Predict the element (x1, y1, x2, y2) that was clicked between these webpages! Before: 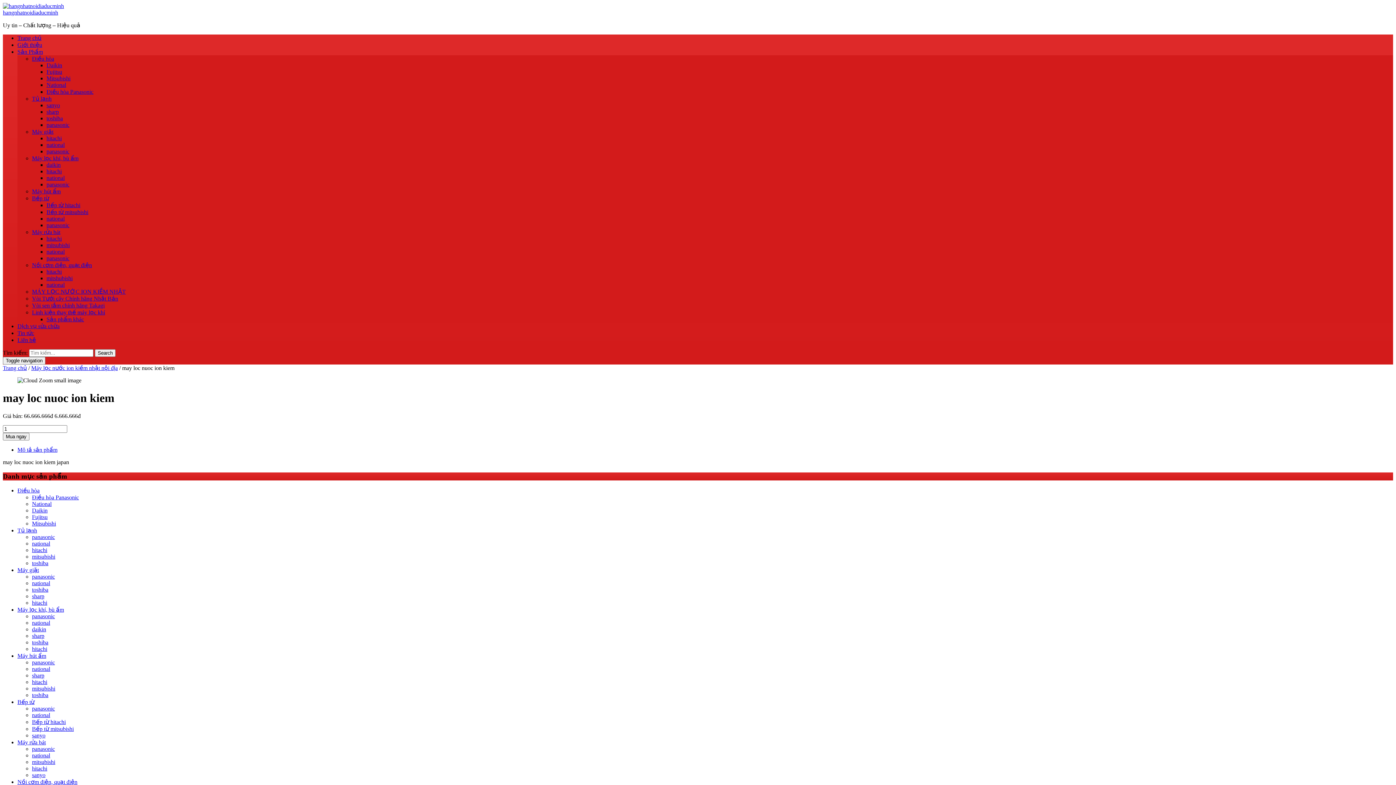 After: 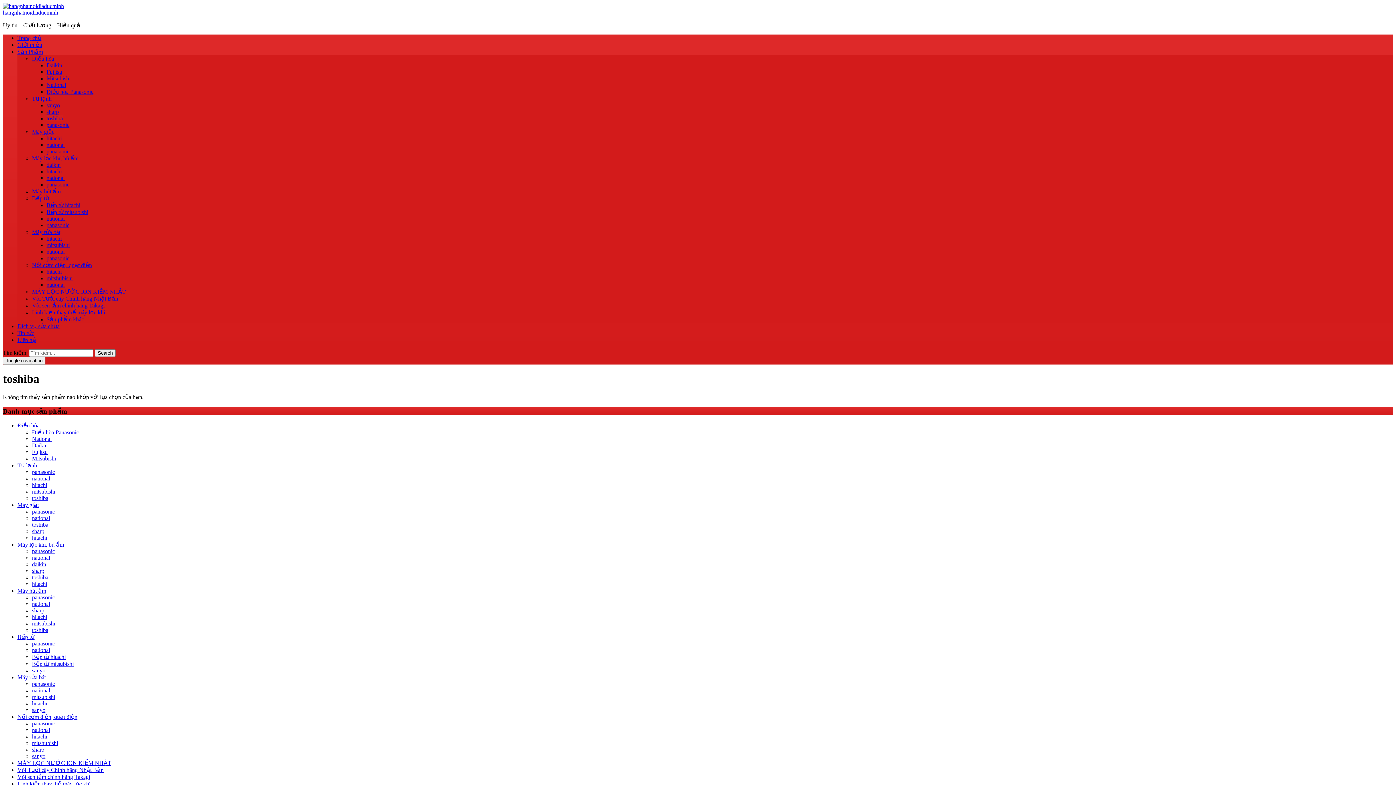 Action: label: toshiba bbox: (32, 560, 48, 566)